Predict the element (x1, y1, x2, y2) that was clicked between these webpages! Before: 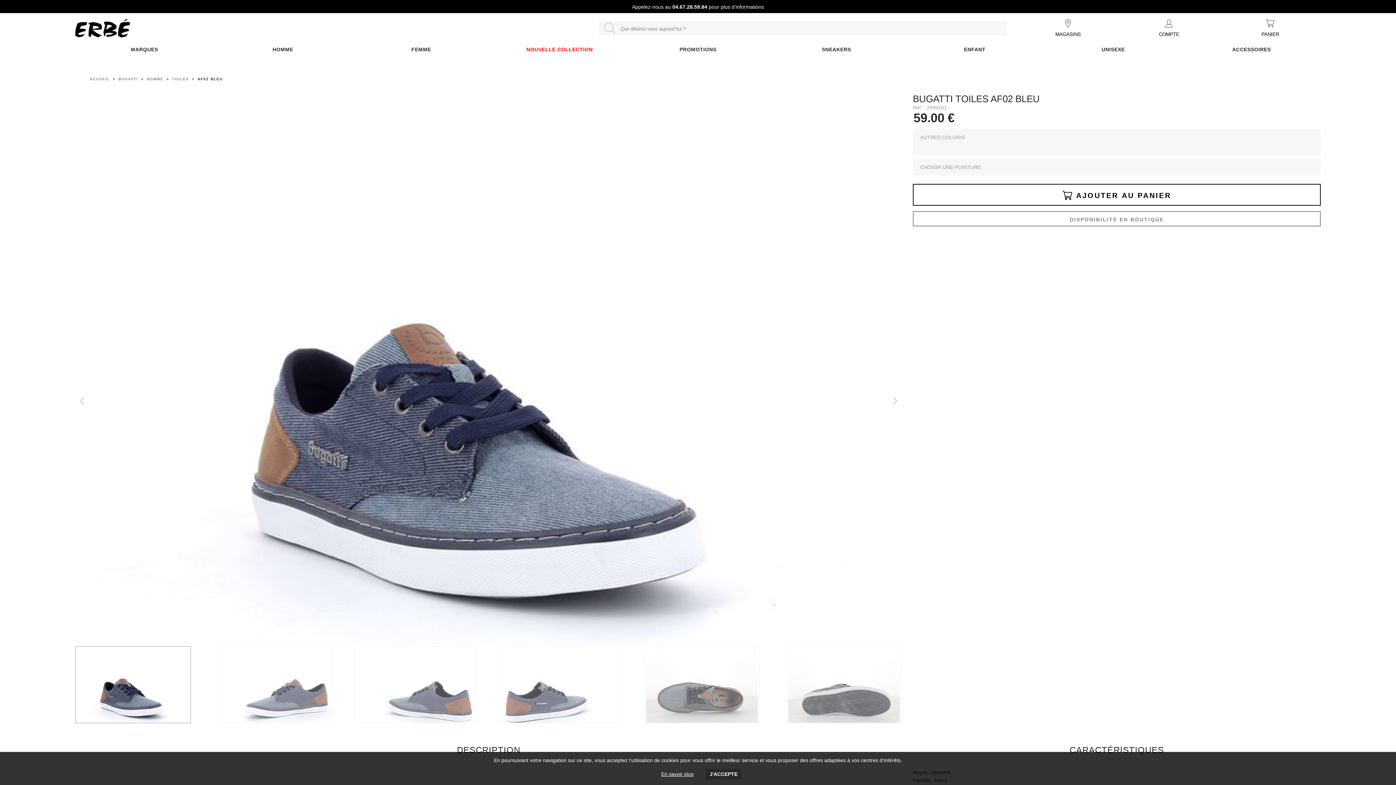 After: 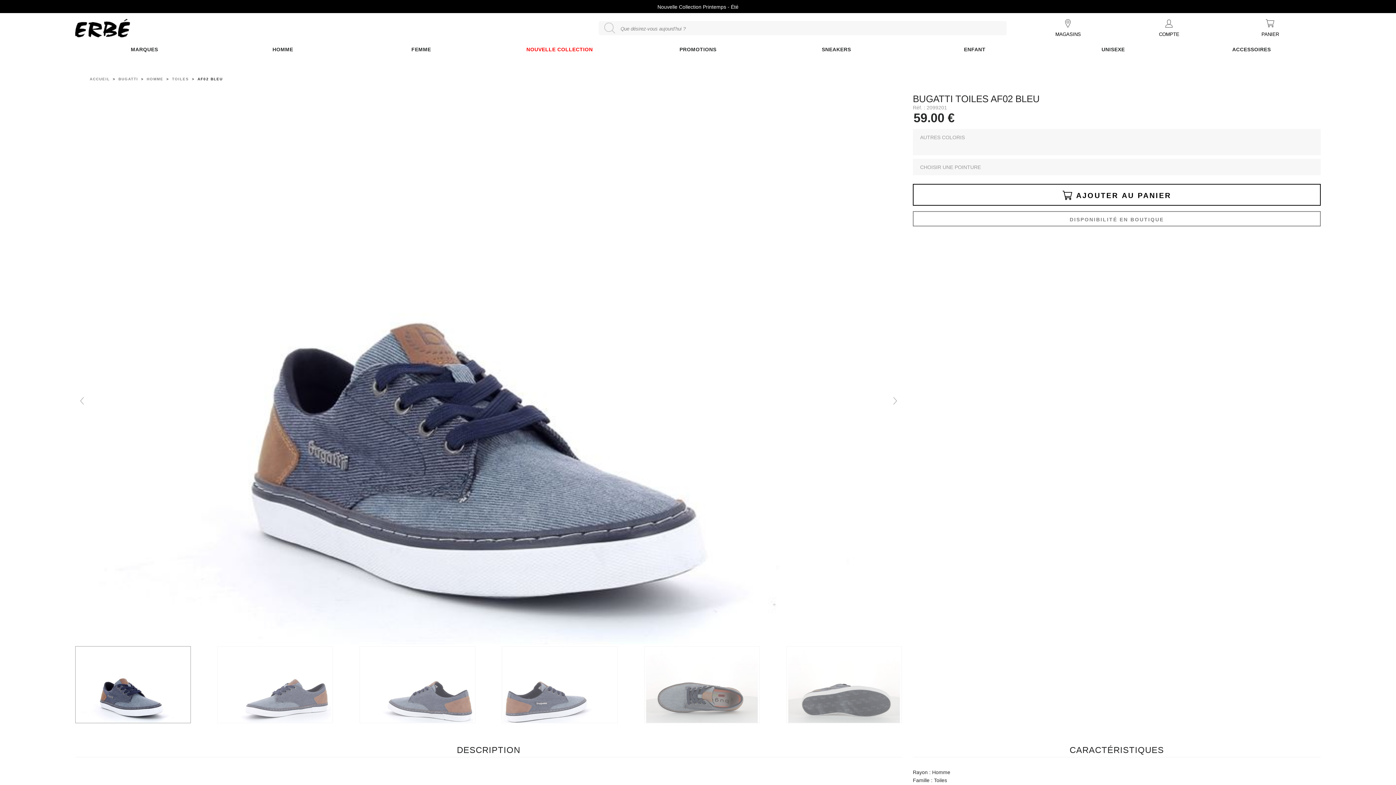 Action: label: J'ACCEPTE bbox: (706, 769, 741, 780)